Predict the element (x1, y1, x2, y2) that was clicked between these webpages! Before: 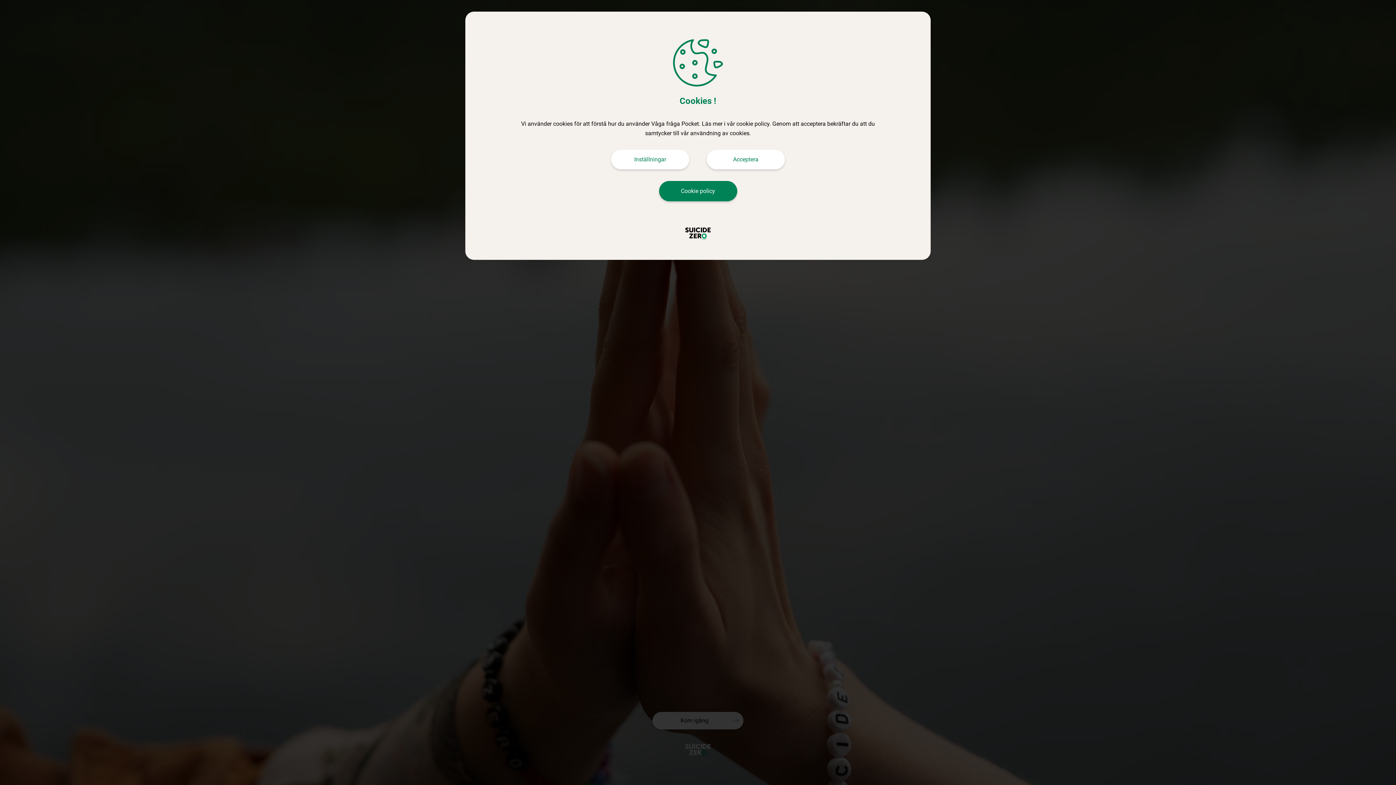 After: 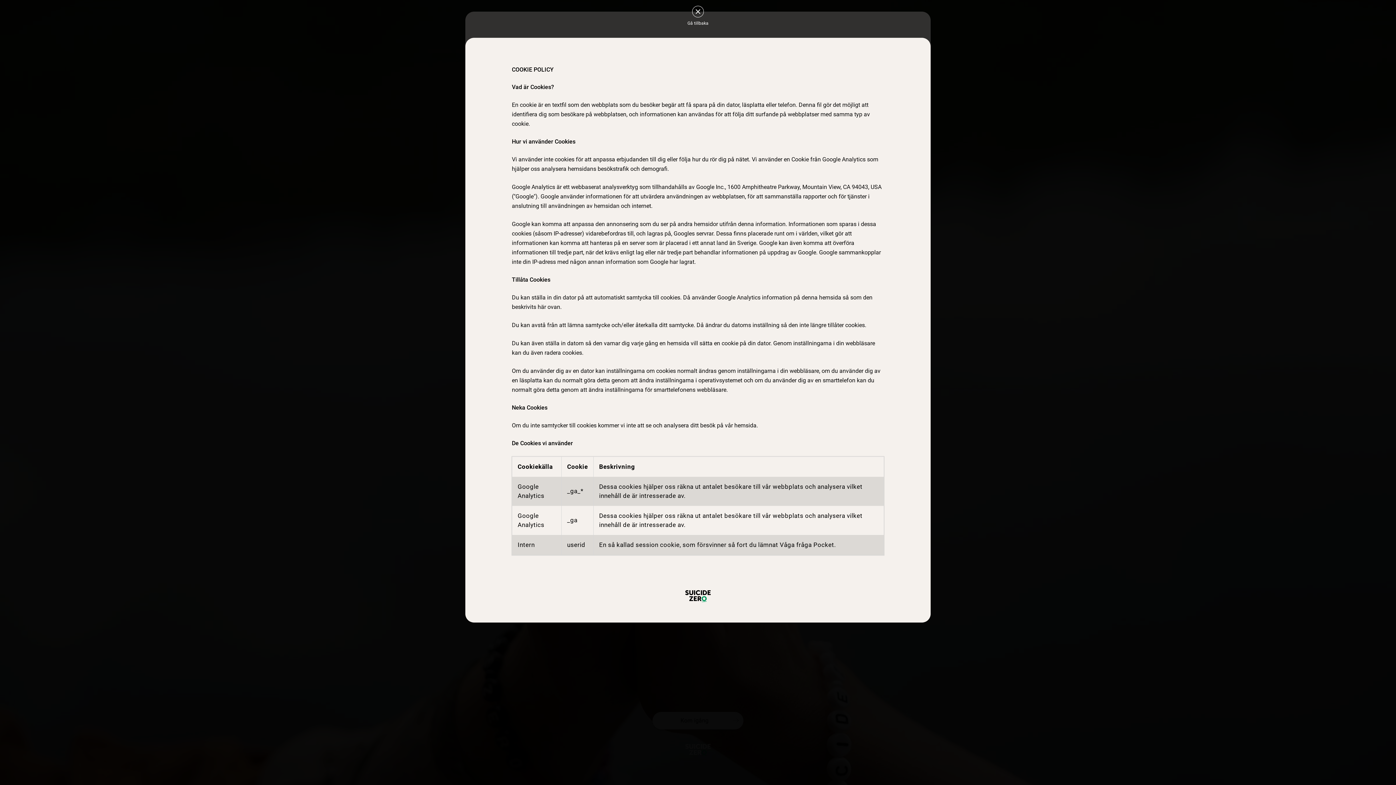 Action: label: Cookie policy bbox: (659, 181, 737, 201)